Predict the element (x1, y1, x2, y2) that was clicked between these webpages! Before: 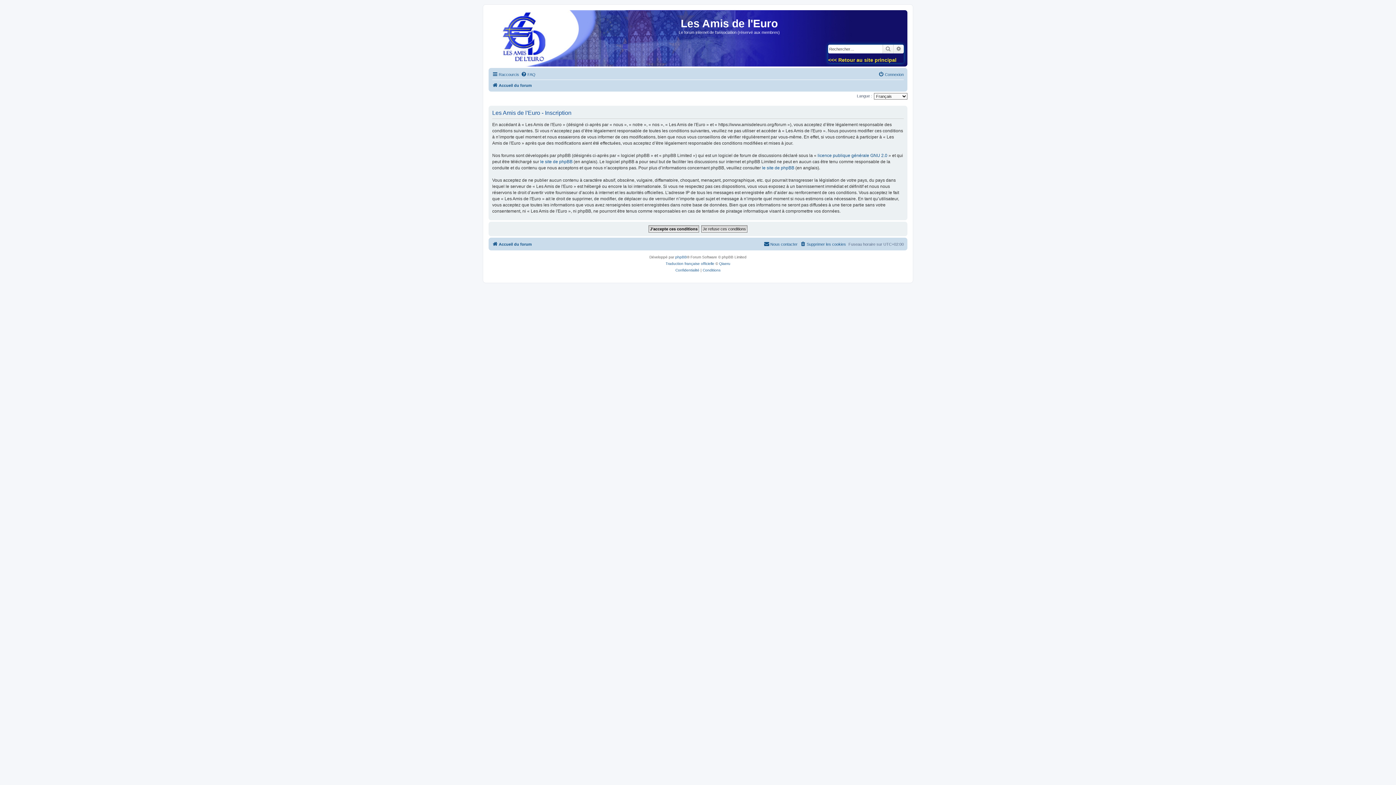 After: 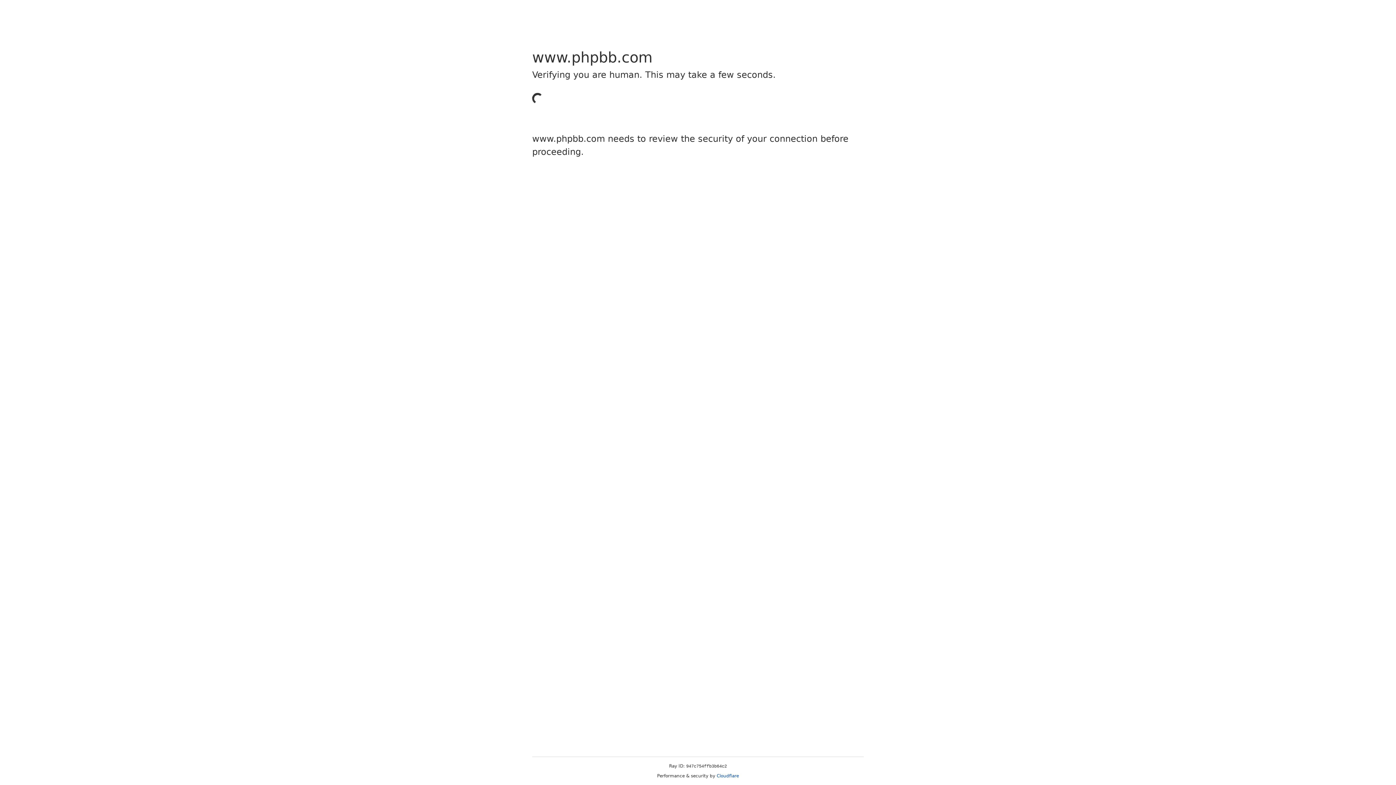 Action: bbox: (762, 164, 794, 171) label: le site de phpBB